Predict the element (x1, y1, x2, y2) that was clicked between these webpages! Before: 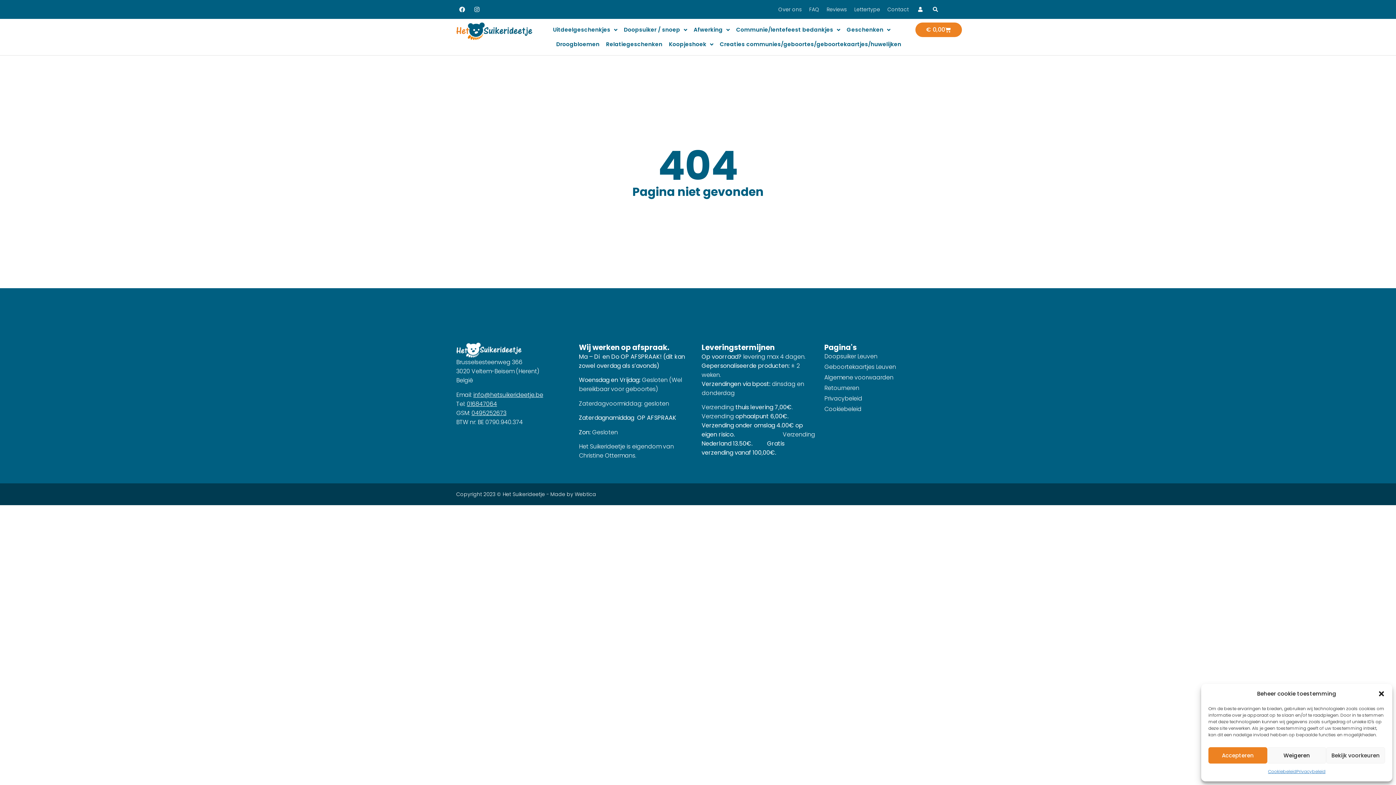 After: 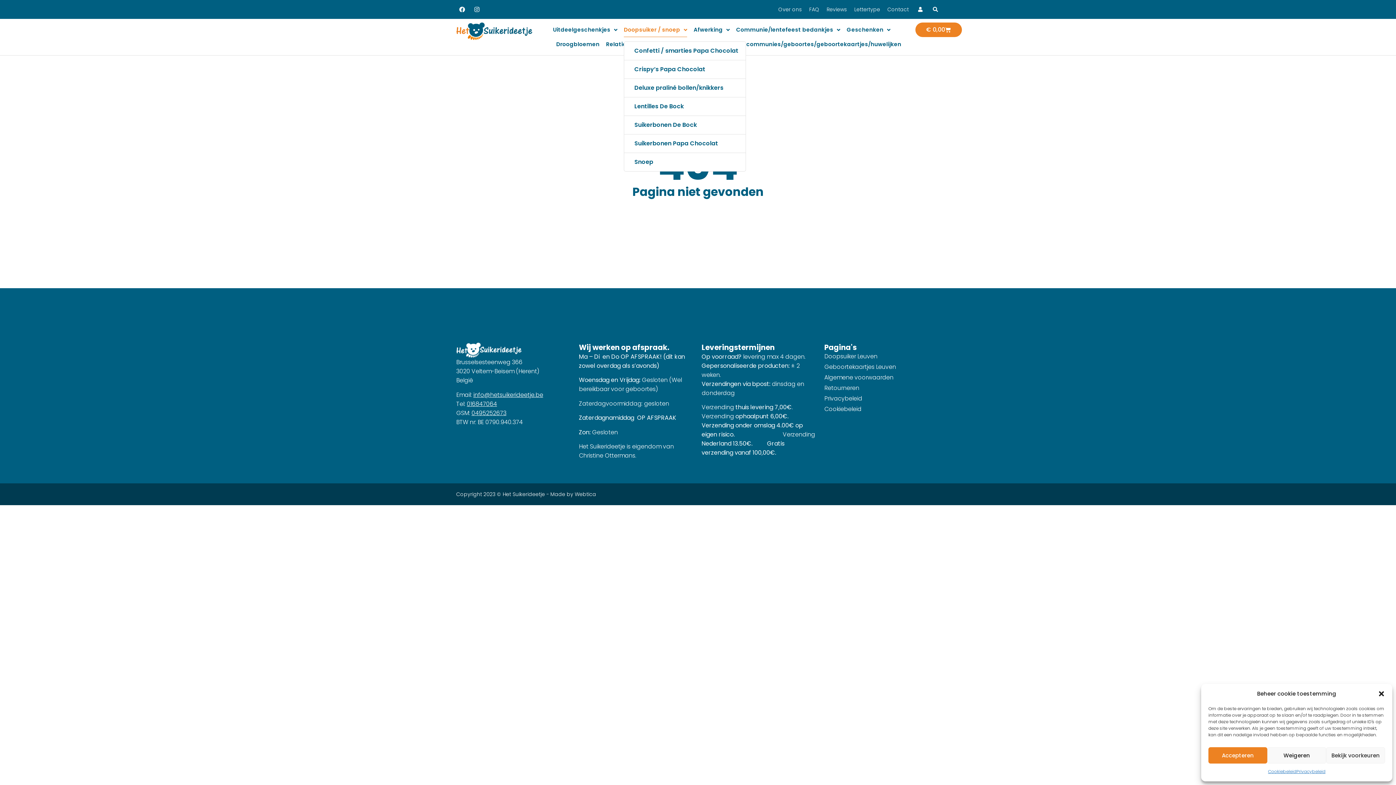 Action: label: Doopsuiker / snoep bbox: (624, 22, 687, 37)